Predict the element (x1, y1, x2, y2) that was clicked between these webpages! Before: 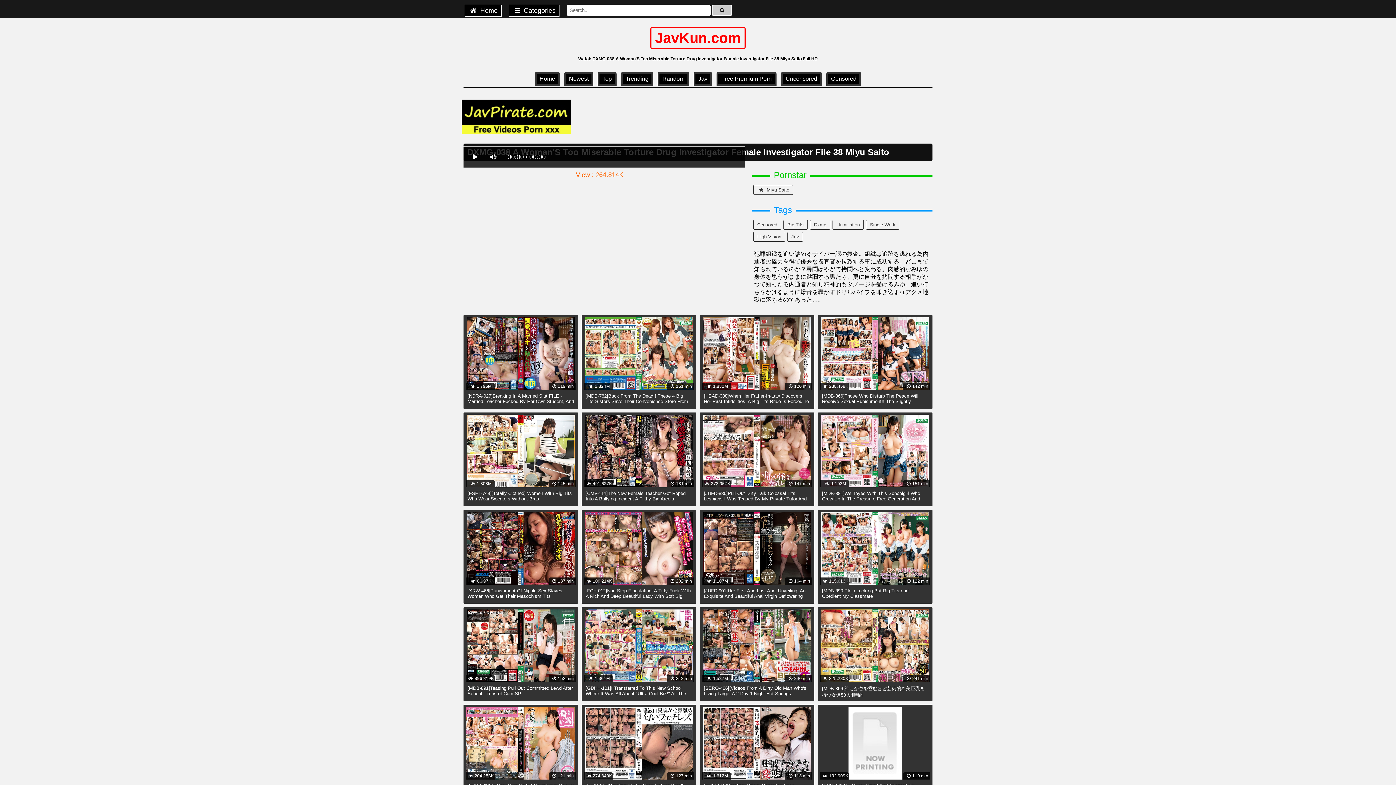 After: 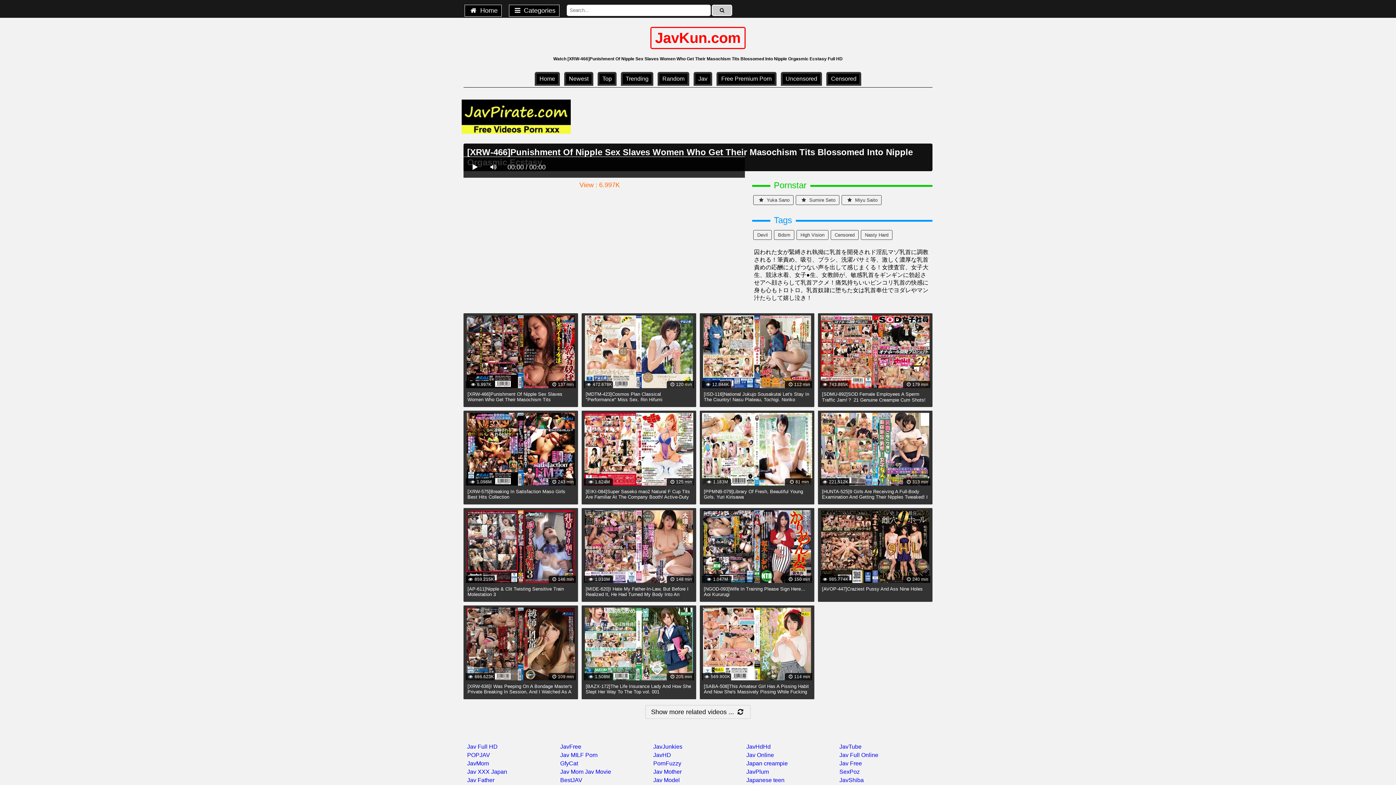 Action: bbox: (467, 588, 574, 604) label: [XRW-466]Punishment Of Nipple Sex Slaves Women Who Get Their Masochism Tits Blossomed Into Nipple Orgasmic Ecstasy